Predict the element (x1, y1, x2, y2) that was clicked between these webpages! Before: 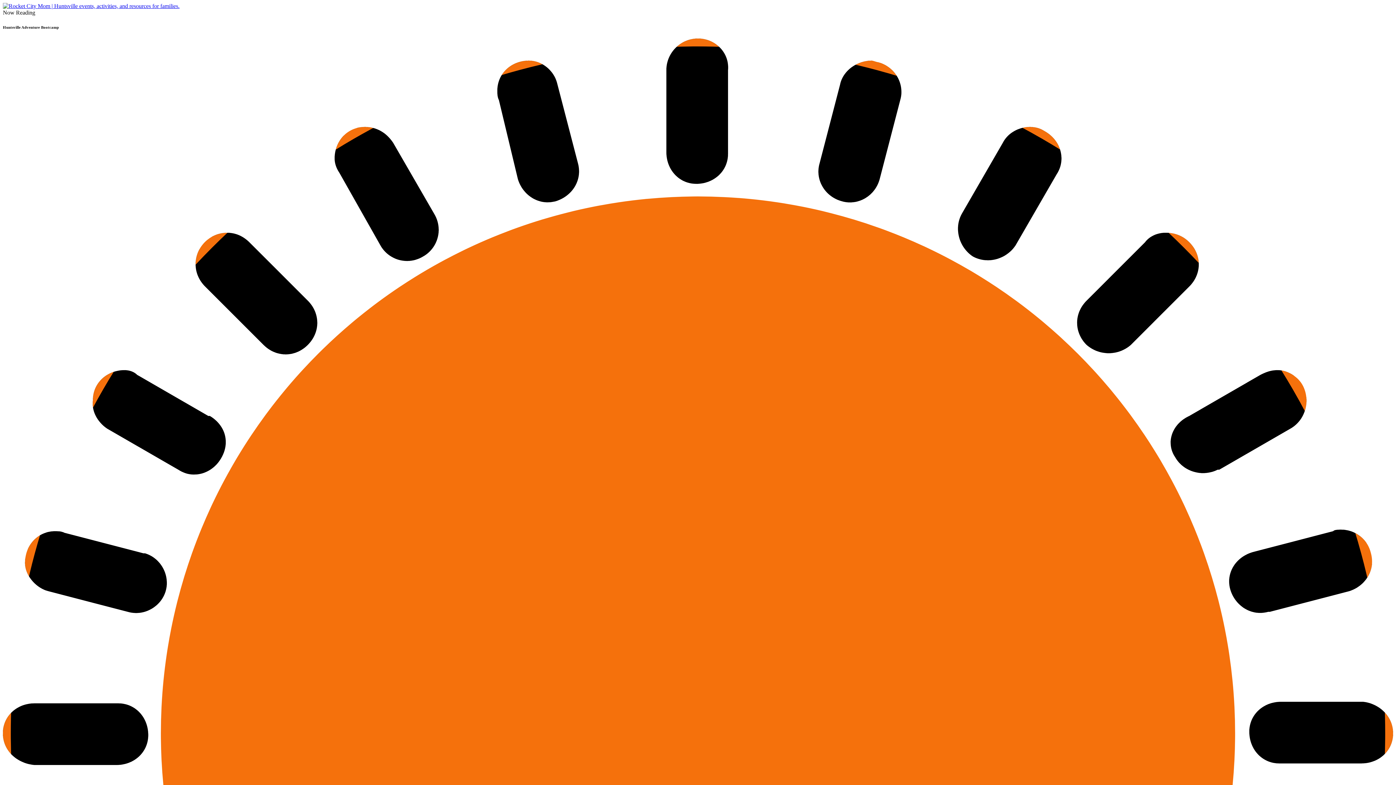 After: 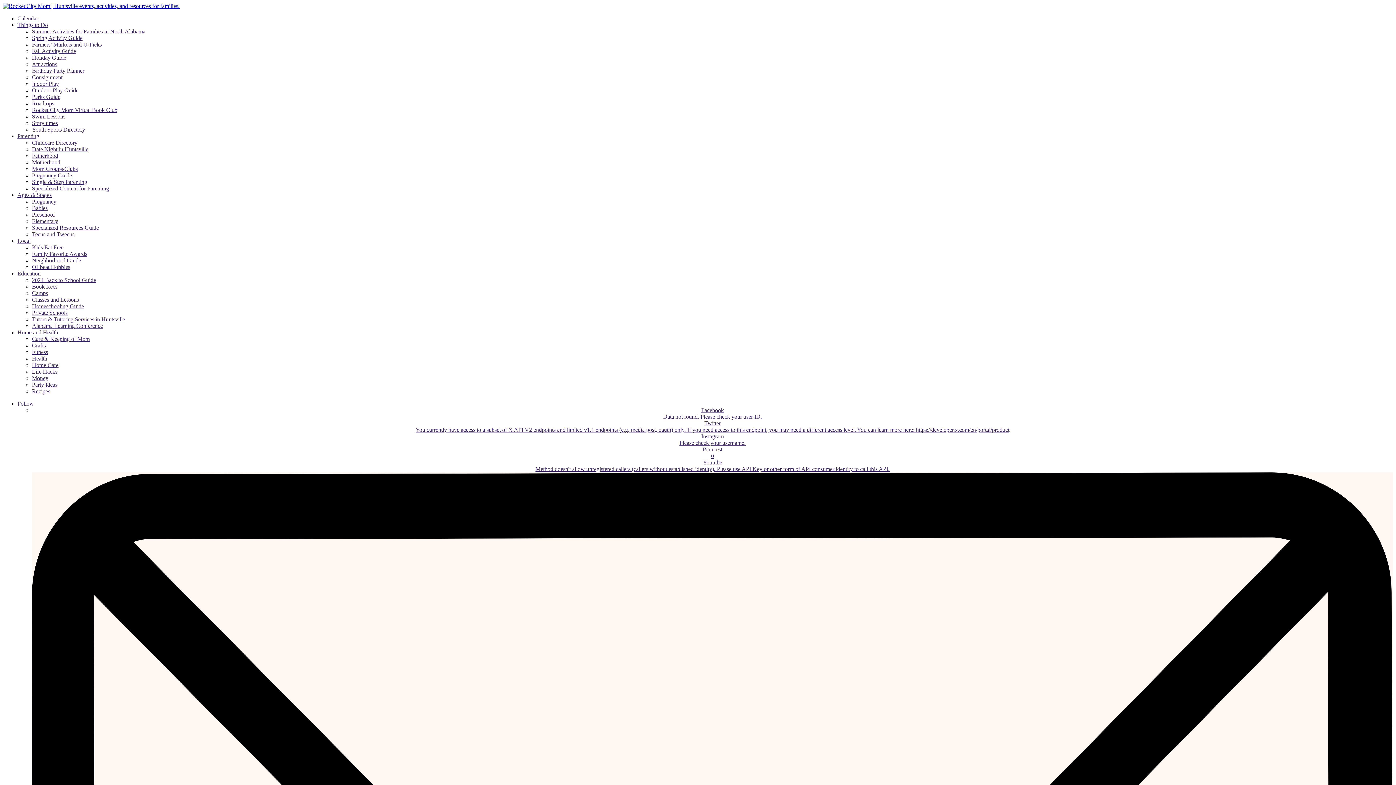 Action: bbox: (2, 2, 179, 9)